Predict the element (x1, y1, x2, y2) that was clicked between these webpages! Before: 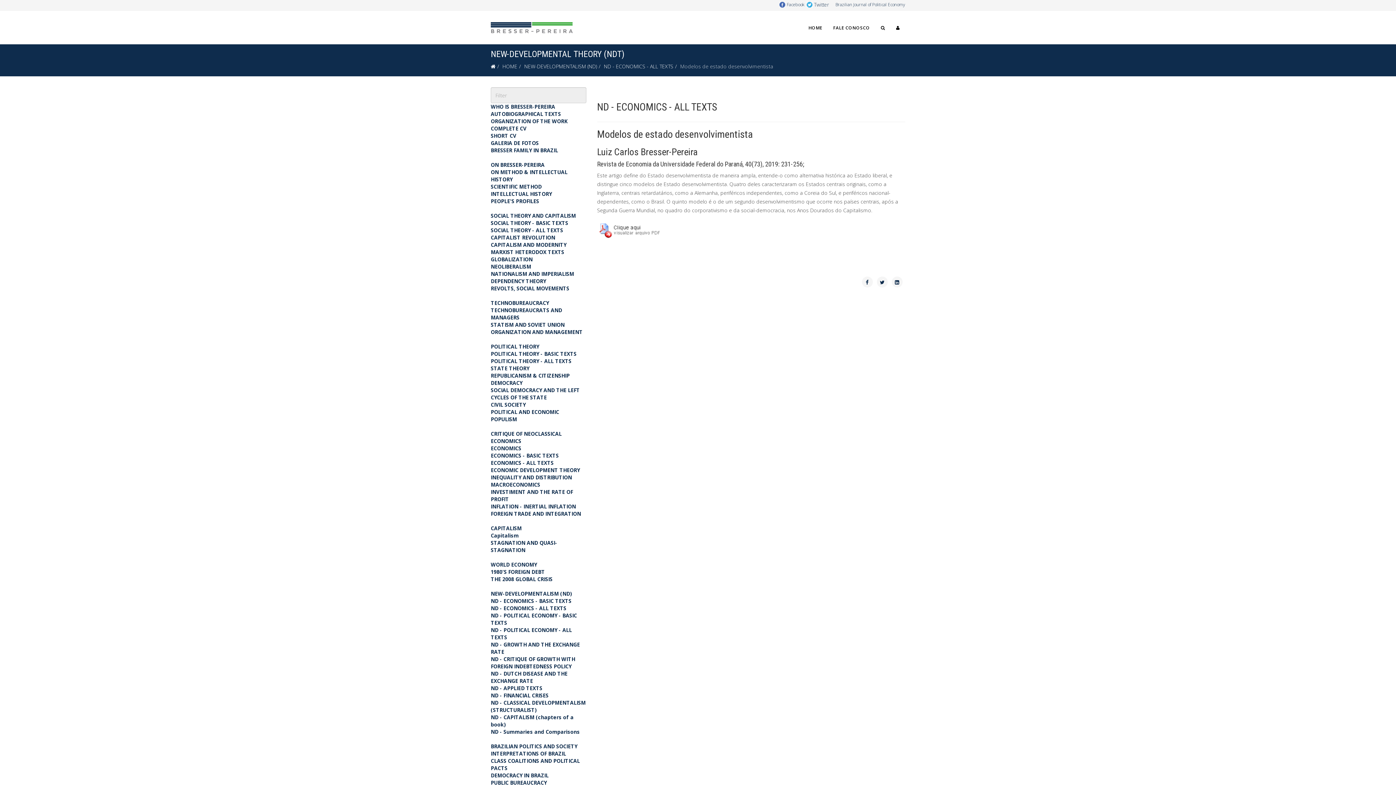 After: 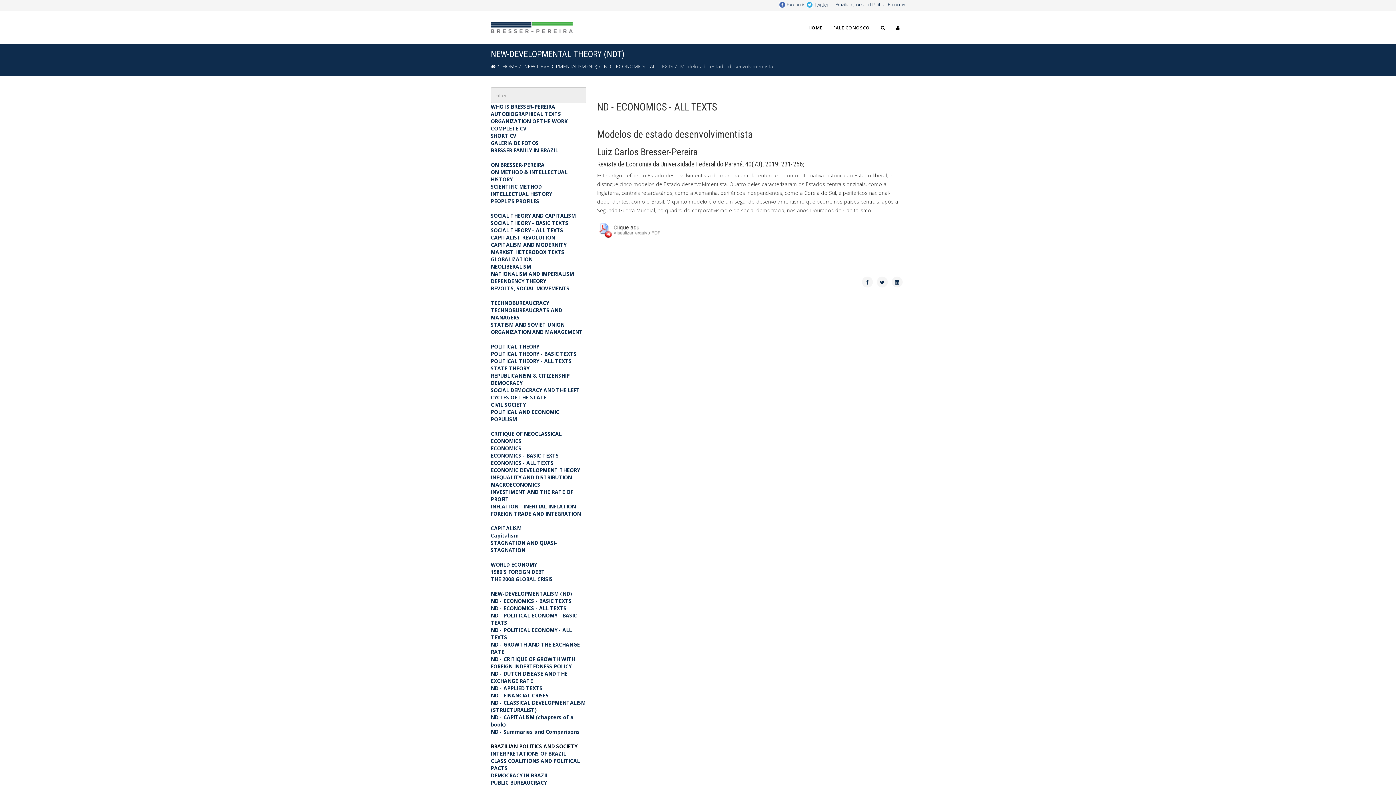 Action: label: BRAZILIAN POLITICS AND SOCIETY bbox: (490, 743, 577, 750)